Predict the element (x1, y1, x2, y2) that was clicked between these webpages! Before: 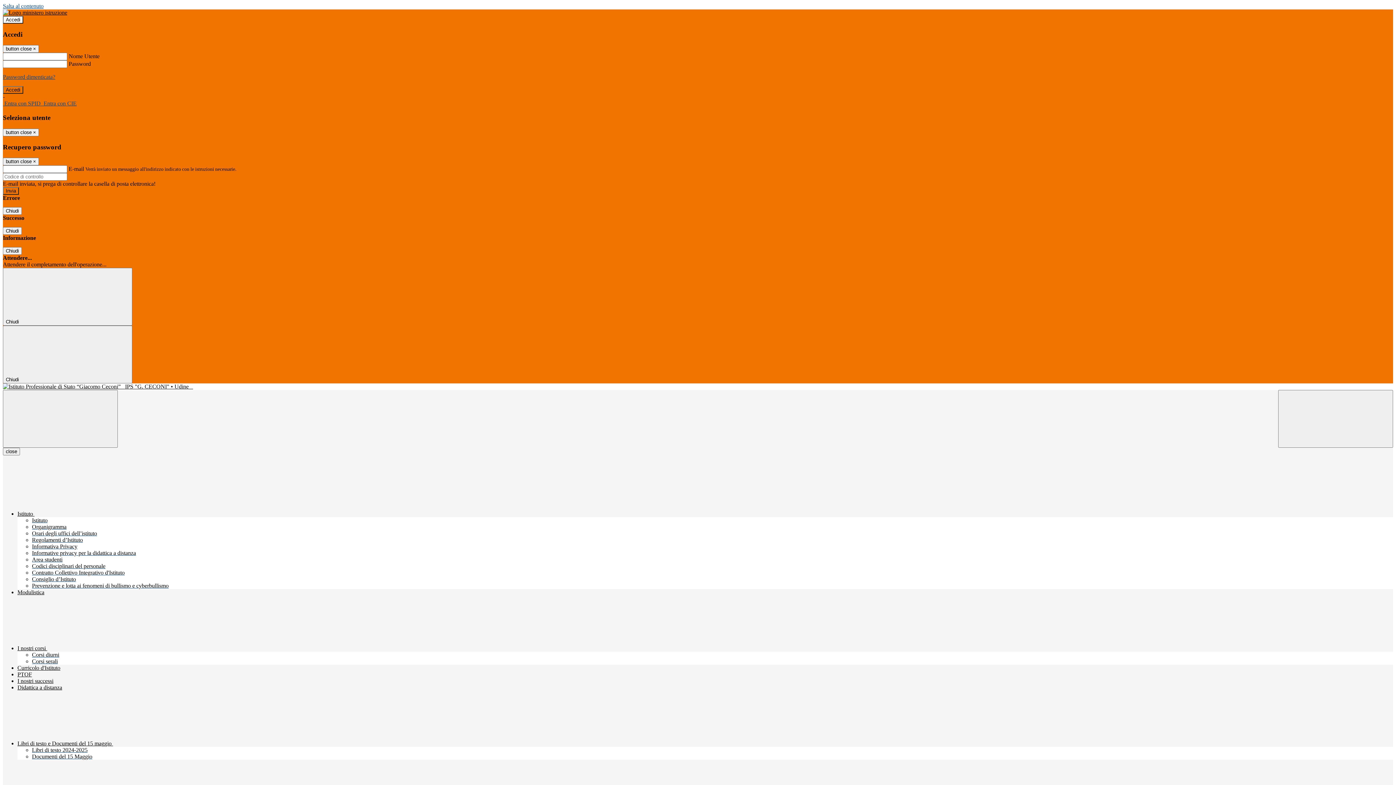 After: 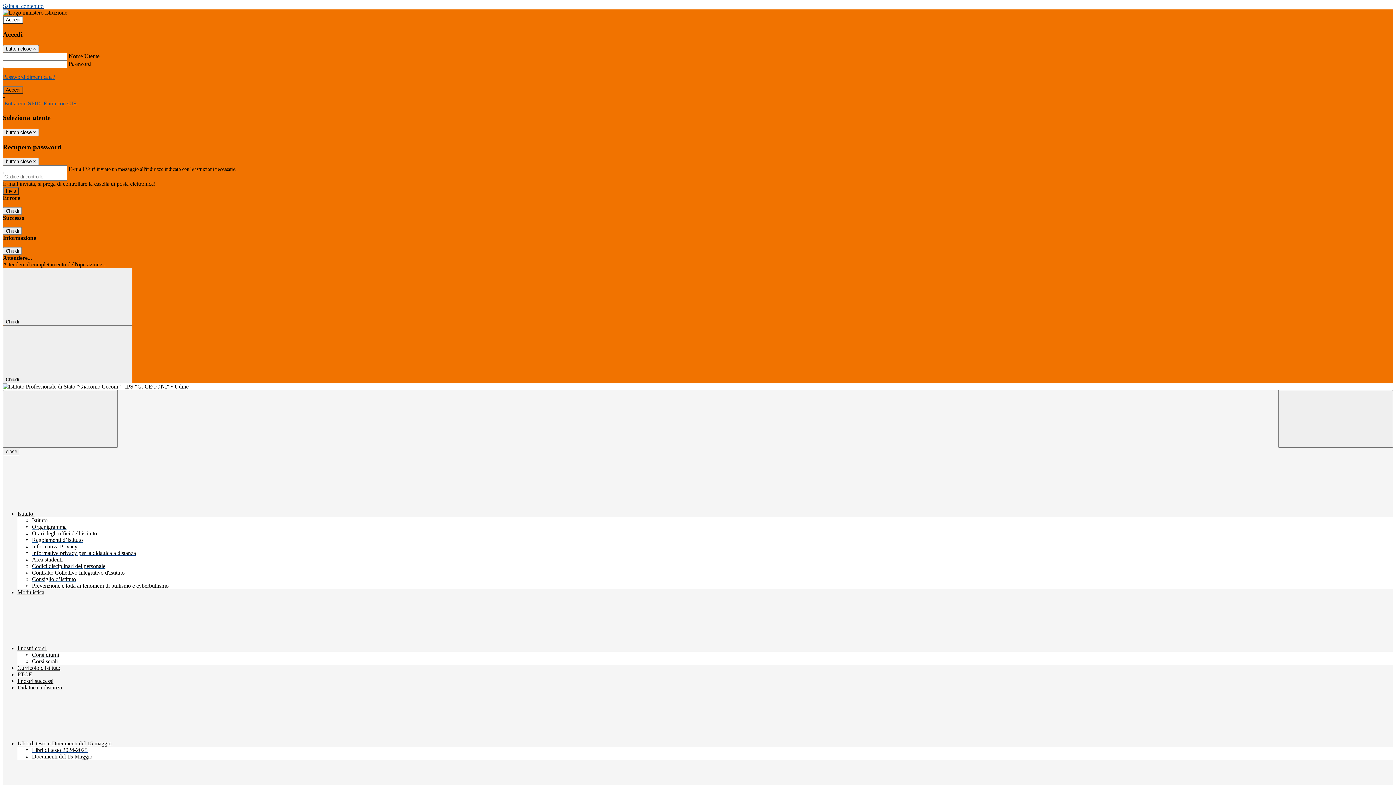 Action: label: Documenti del 15 Maggio bbox: (32, 753, 92, 760)